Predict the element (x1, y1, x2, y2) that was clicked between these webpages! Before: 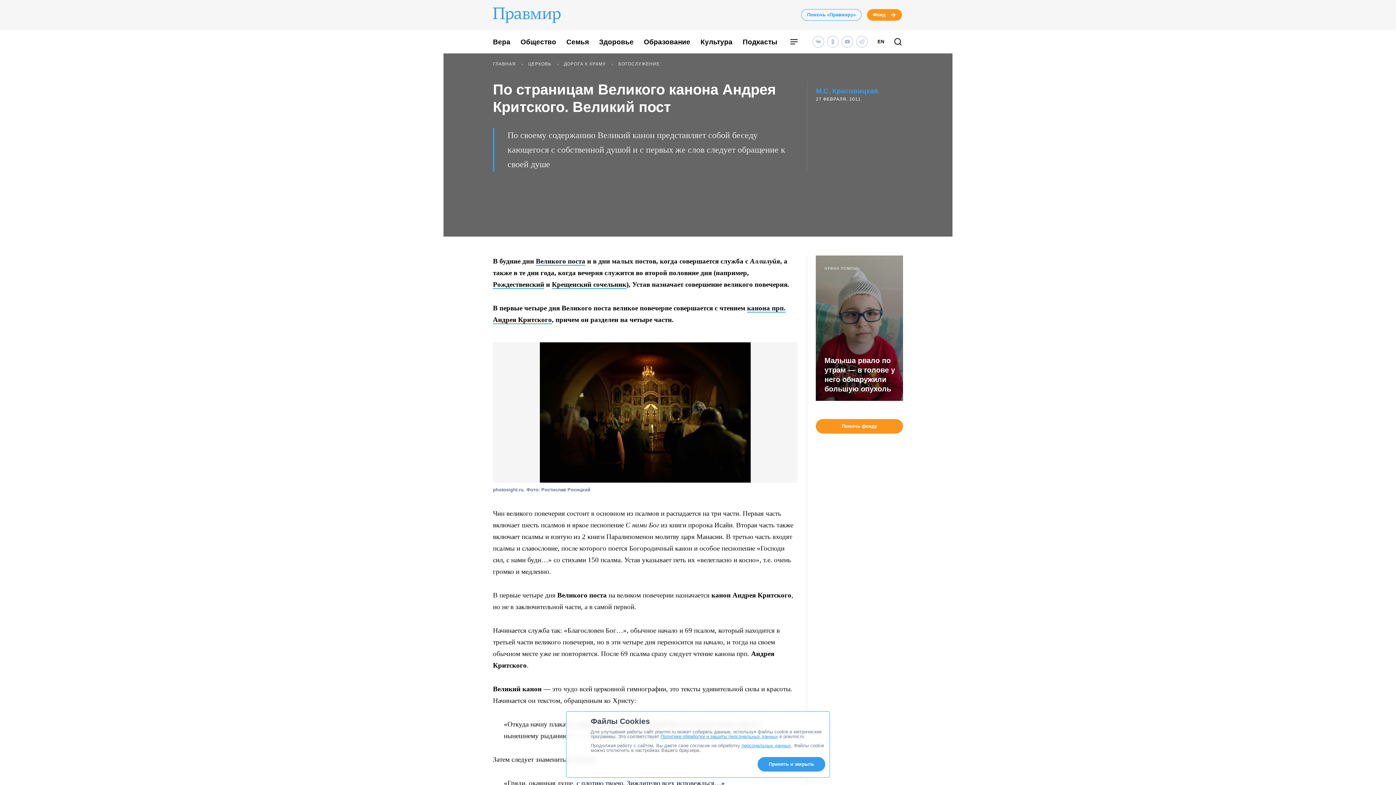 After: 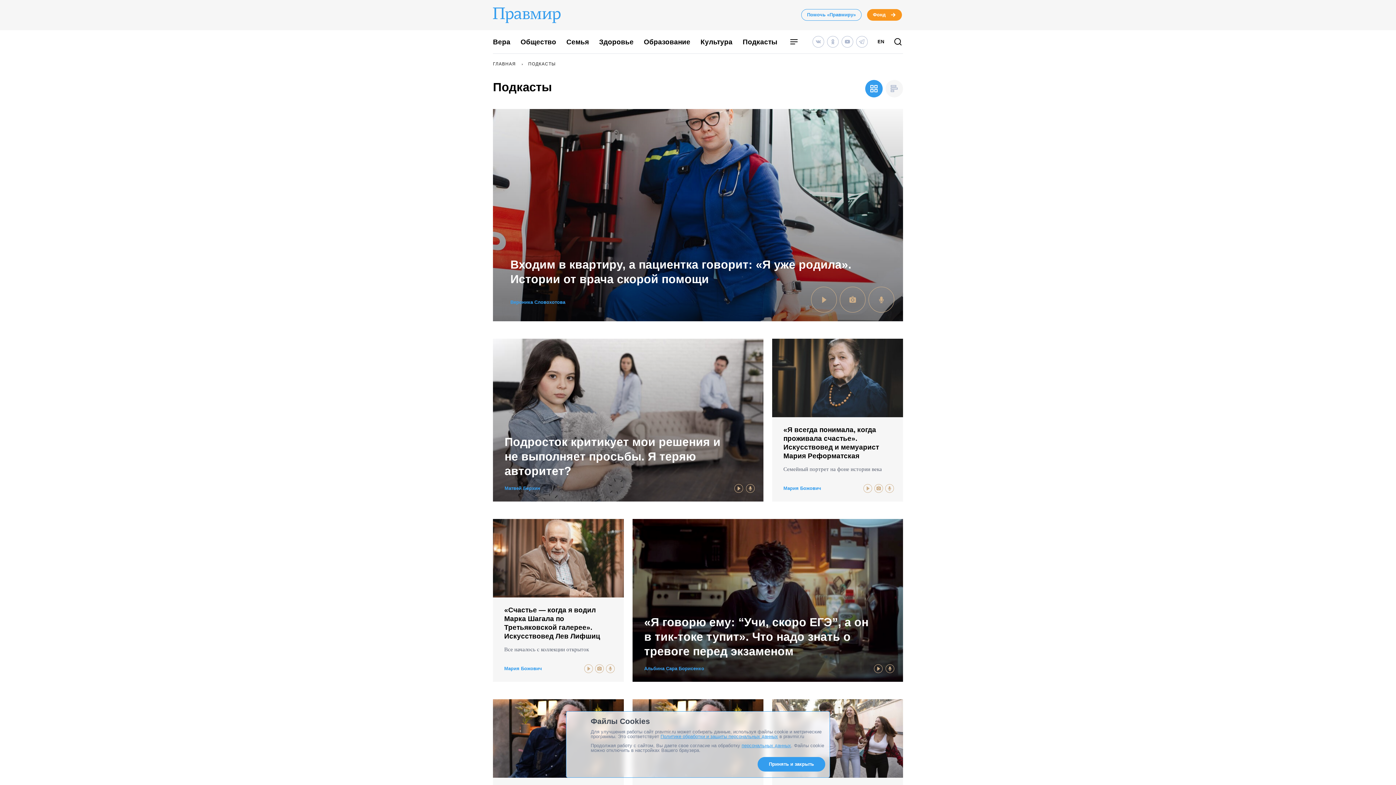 Action: label: Подкасты bbox: (742, 38, 777, 45)